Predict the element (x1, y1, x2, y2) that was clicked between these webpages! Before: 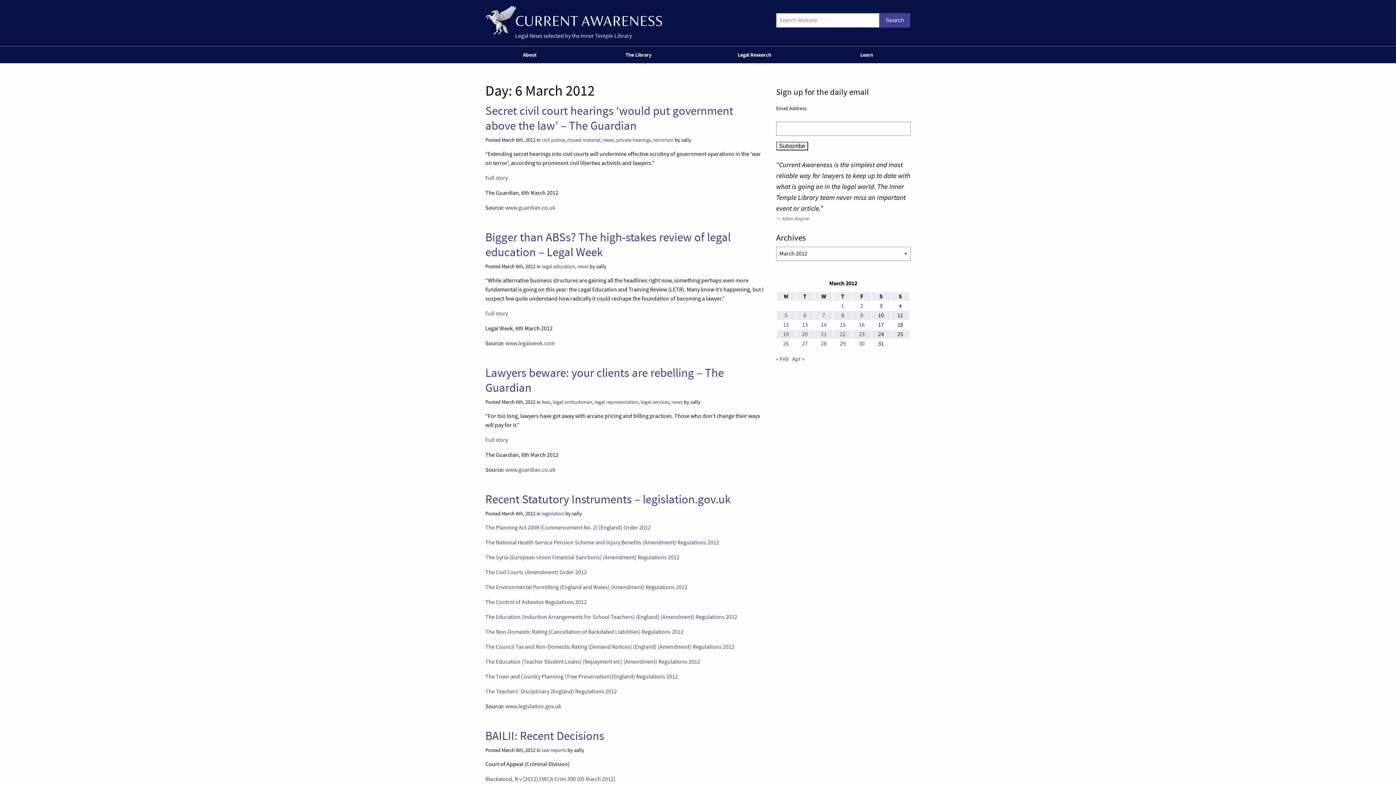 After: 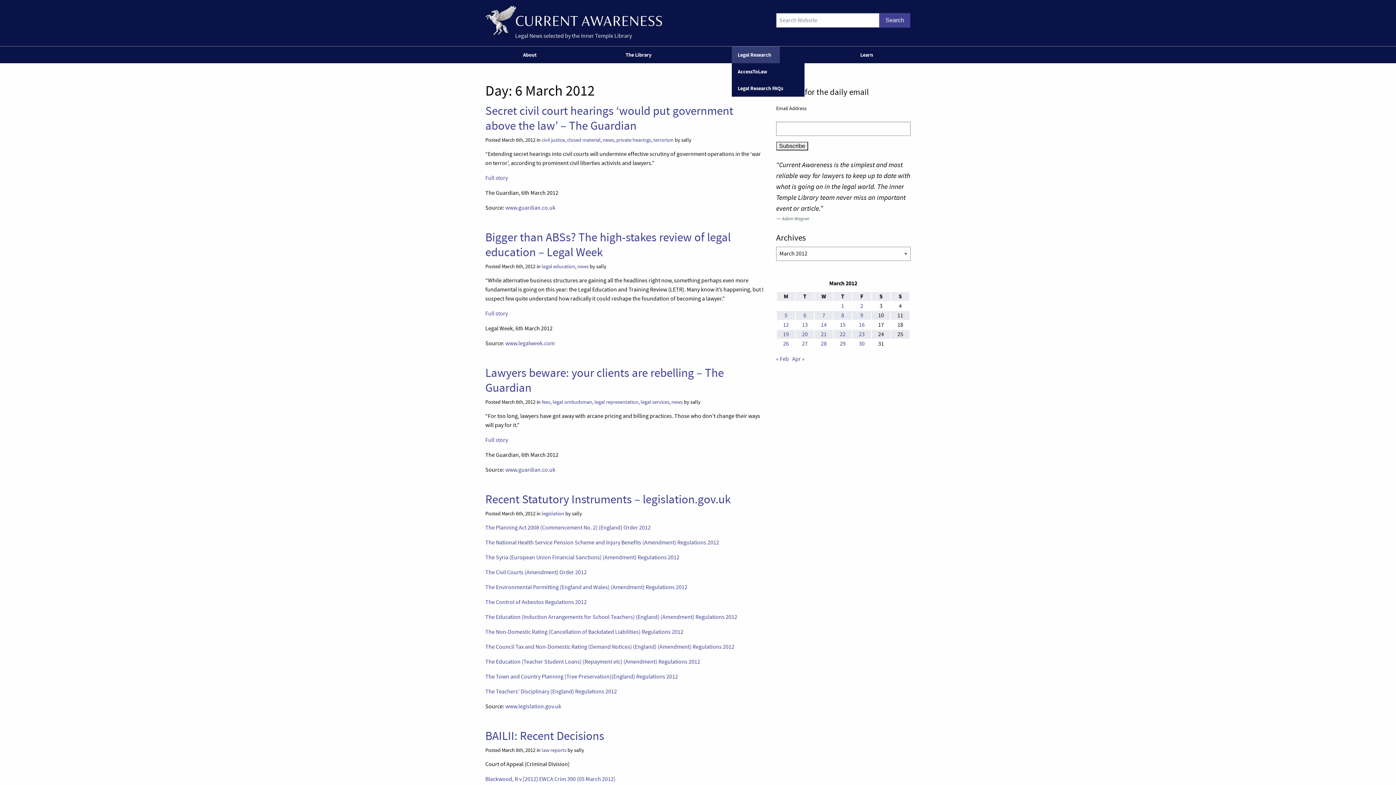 Action: bbox: (732, 46, 780, 63) label: Legal Research